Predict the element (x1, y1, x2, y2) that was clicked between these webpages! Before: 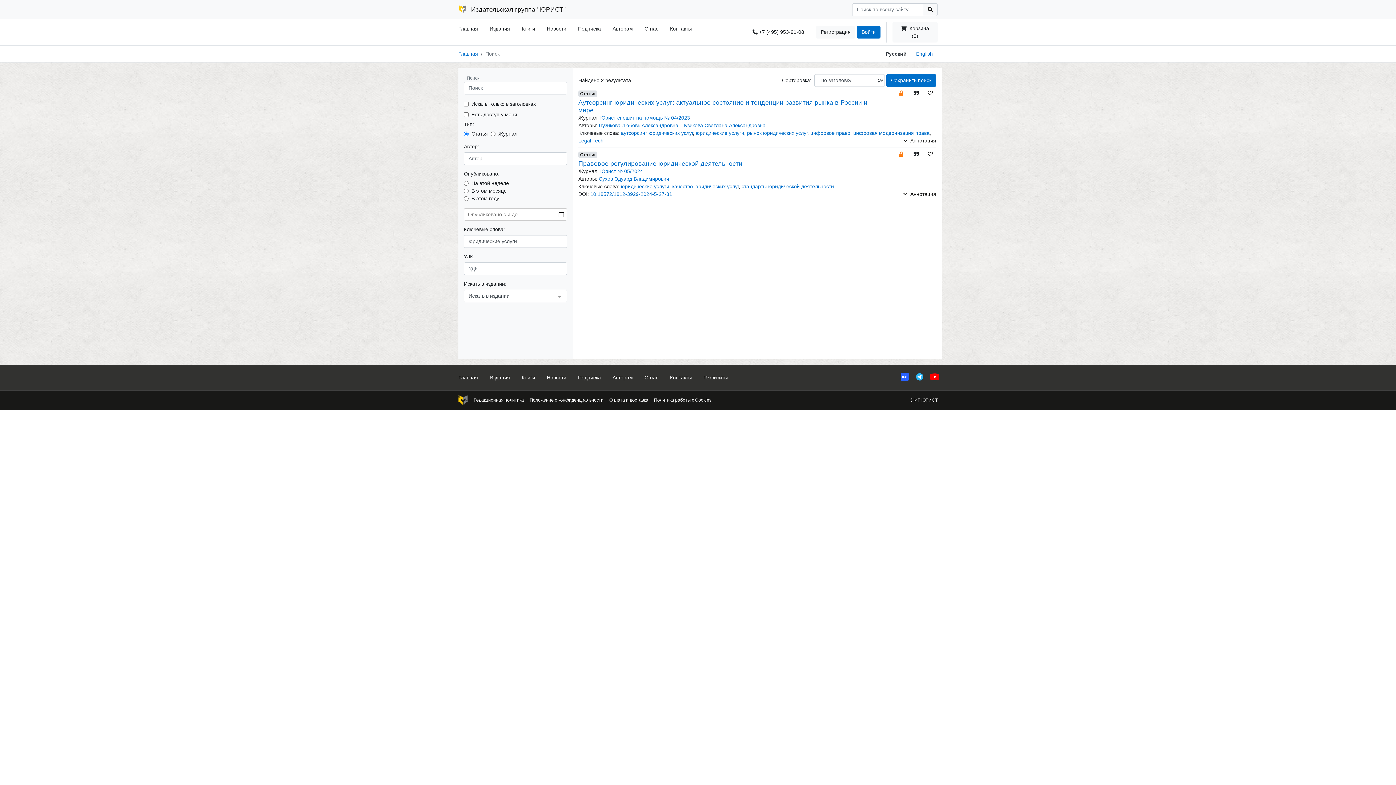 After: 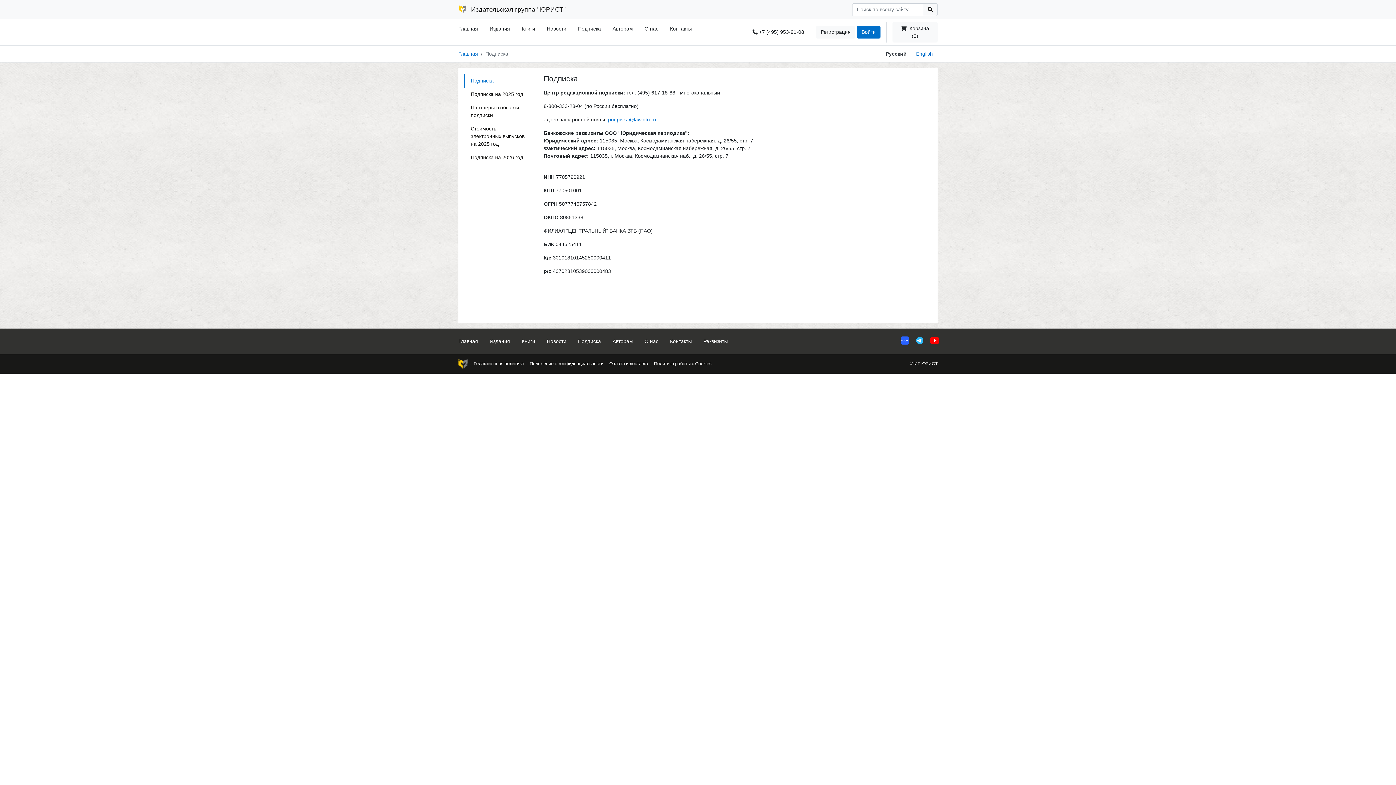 Action: label: Подписка bbox: (572, 371, 606, 384)